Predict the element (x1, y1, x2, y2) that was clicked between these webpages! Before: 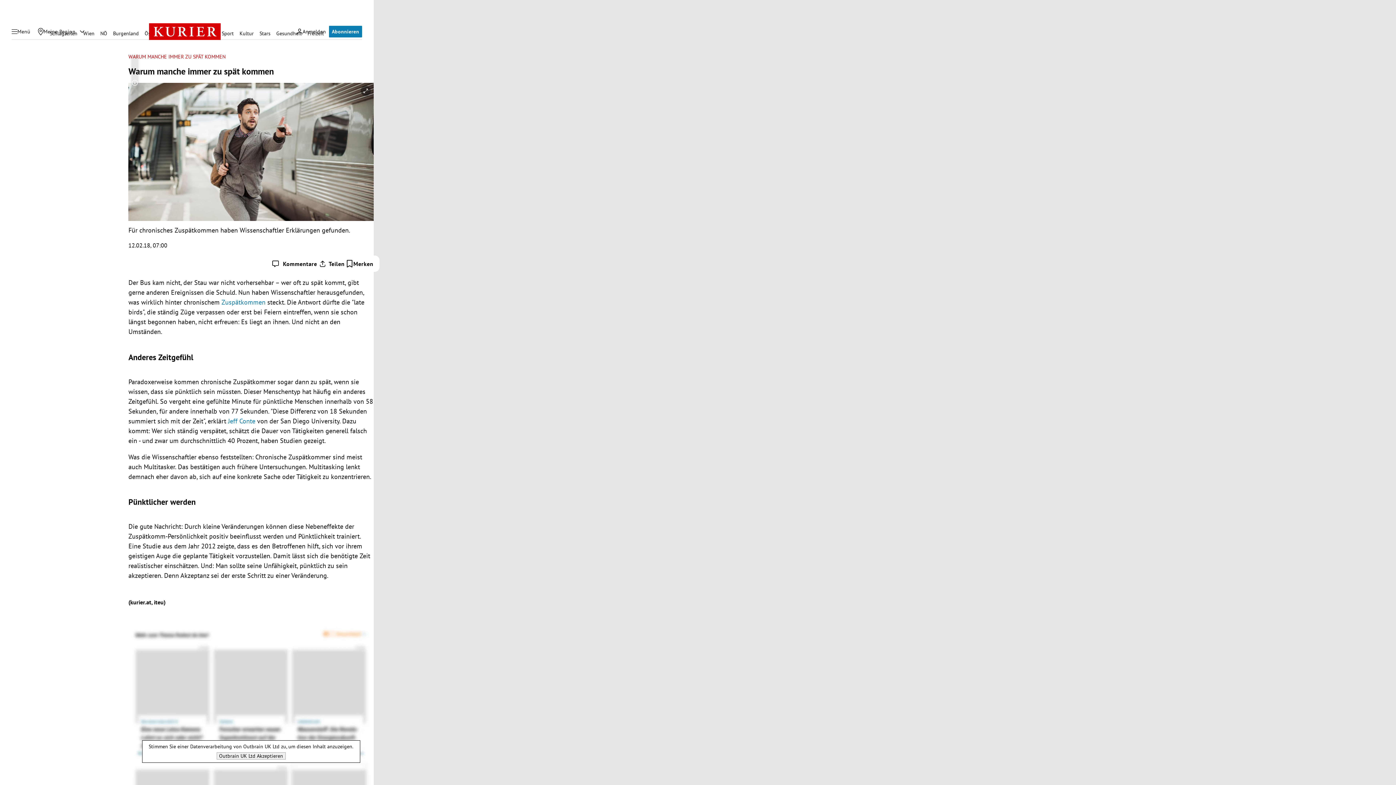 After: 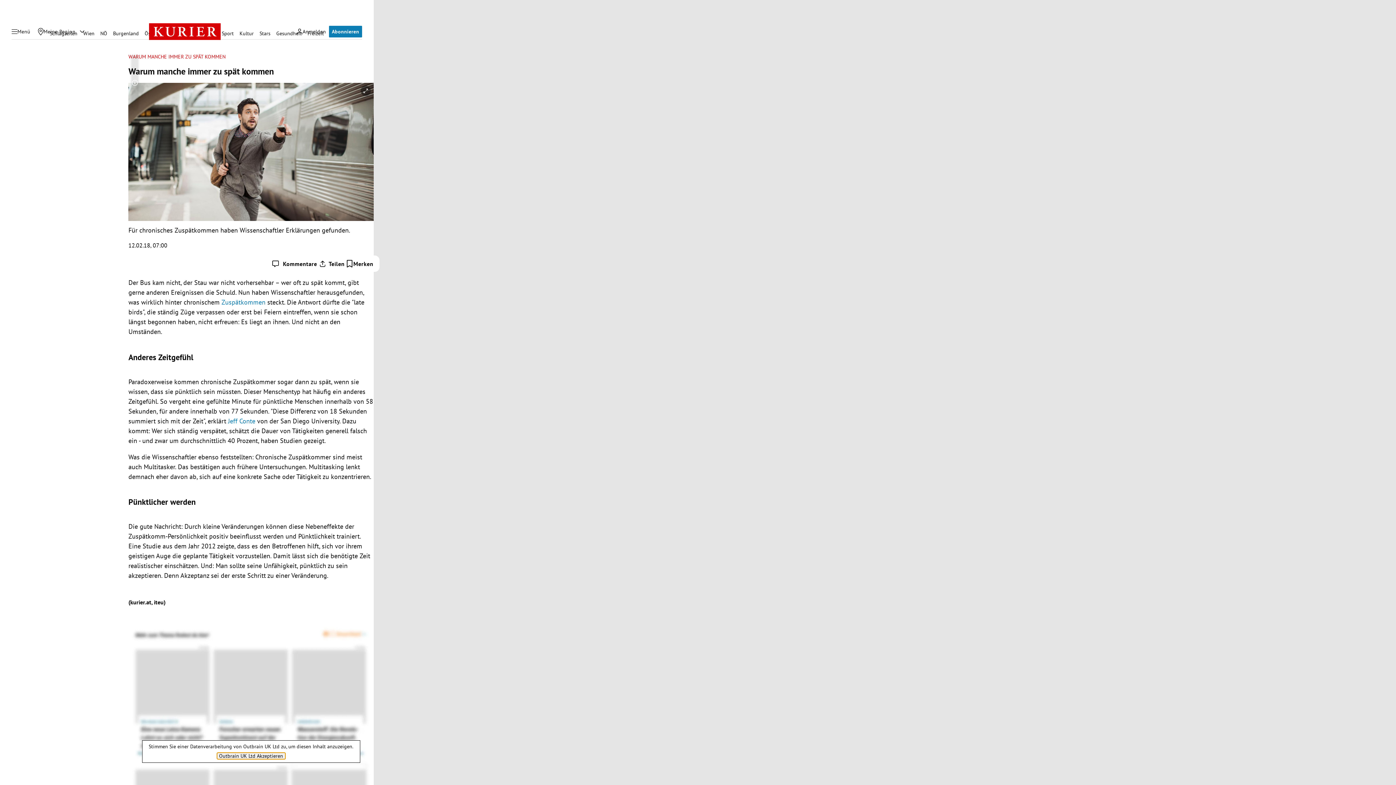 Action: label: Outbrain UK Ltd akzeptieren bbox: (216, 752, 285, 760)